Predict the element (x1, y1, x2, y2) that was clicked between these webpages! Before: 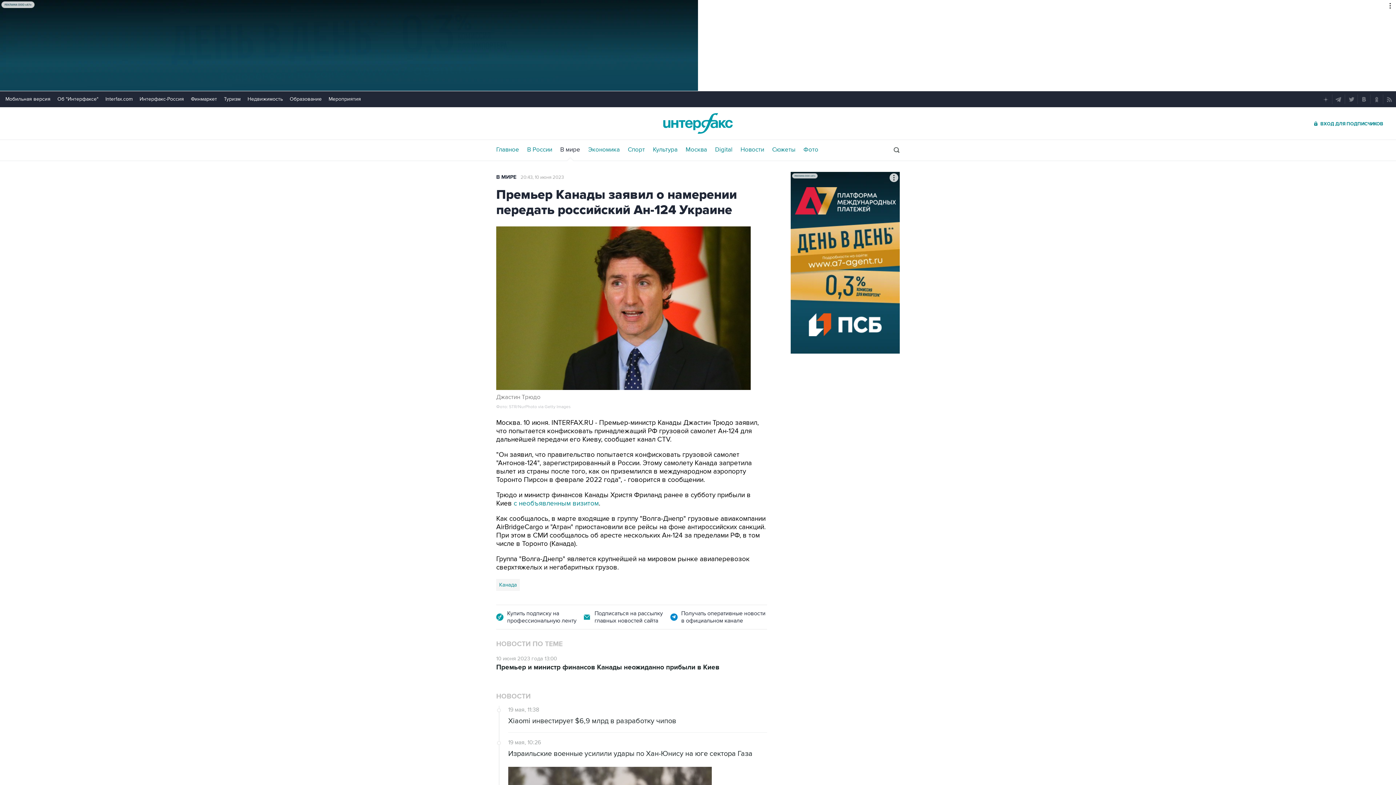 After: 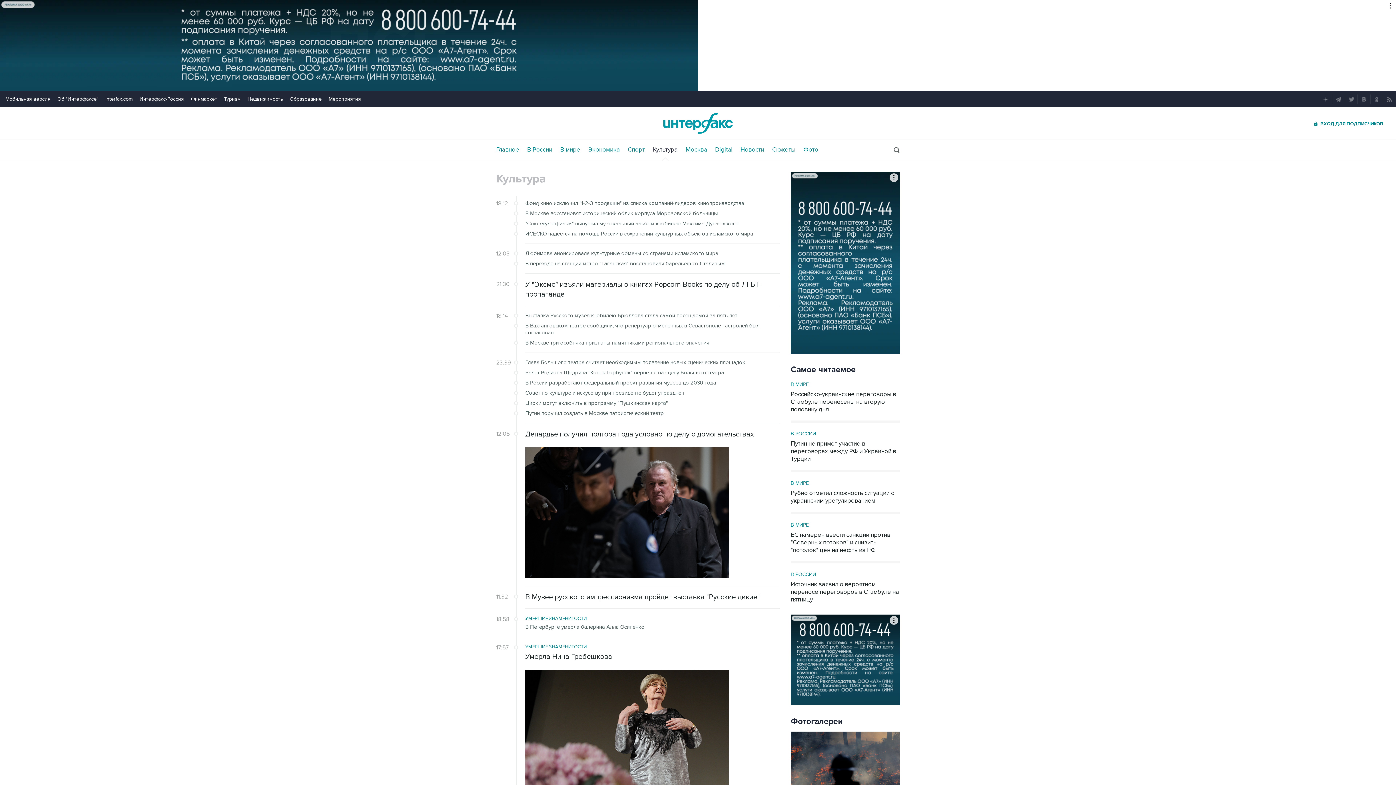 Action: bbox: (653, 146, 677, 153) label: Культура